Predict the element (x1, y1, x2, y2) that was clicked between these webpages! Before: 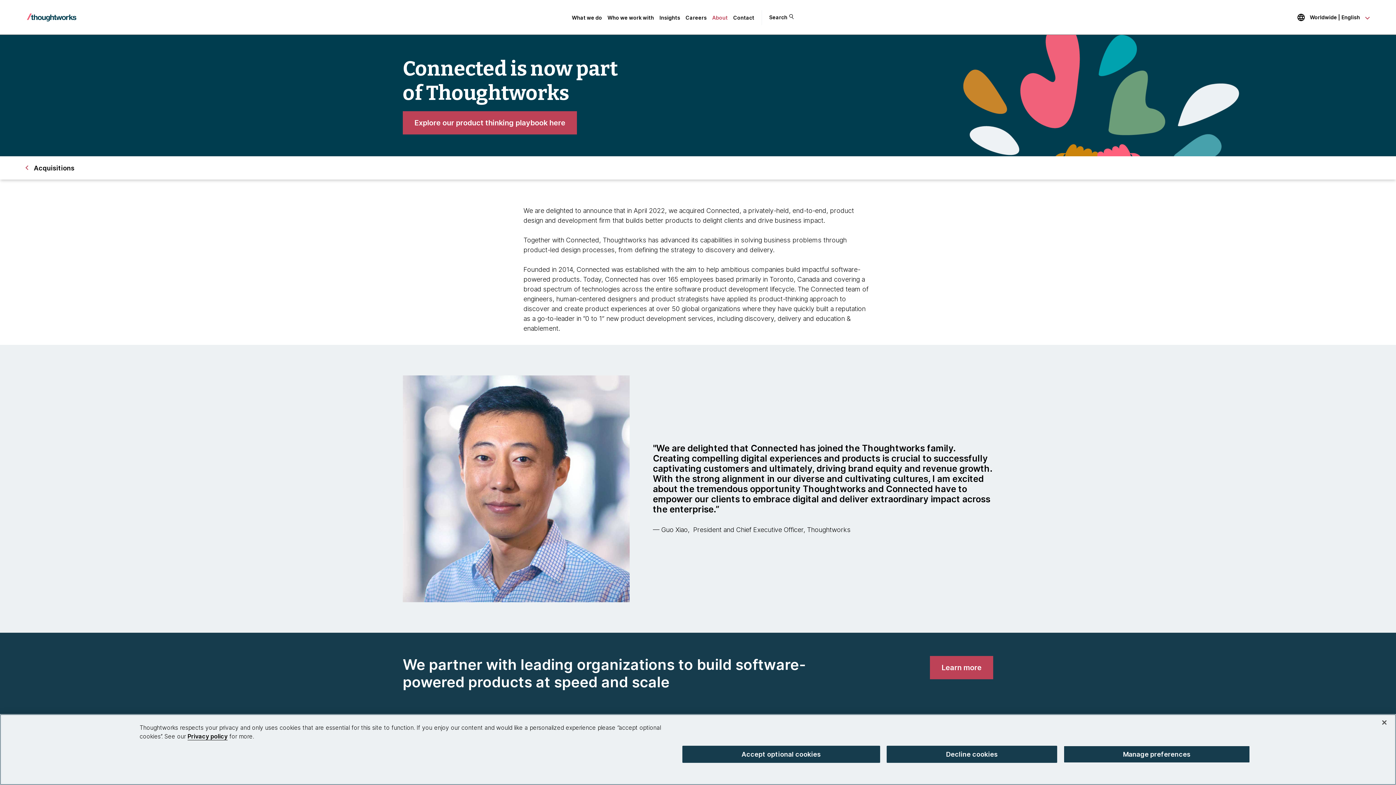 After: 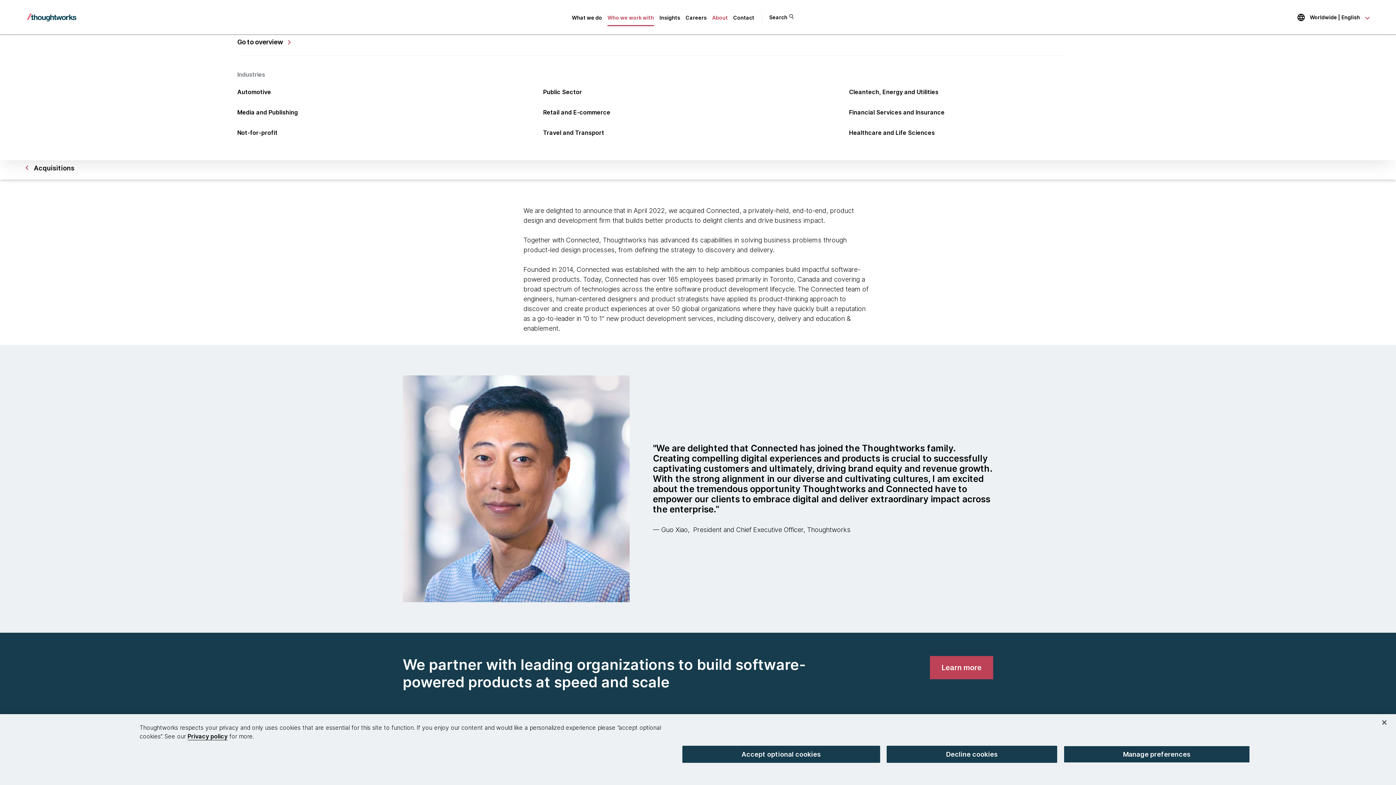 Action: label: Who we work with bbox: (607, 14, 654, 20)